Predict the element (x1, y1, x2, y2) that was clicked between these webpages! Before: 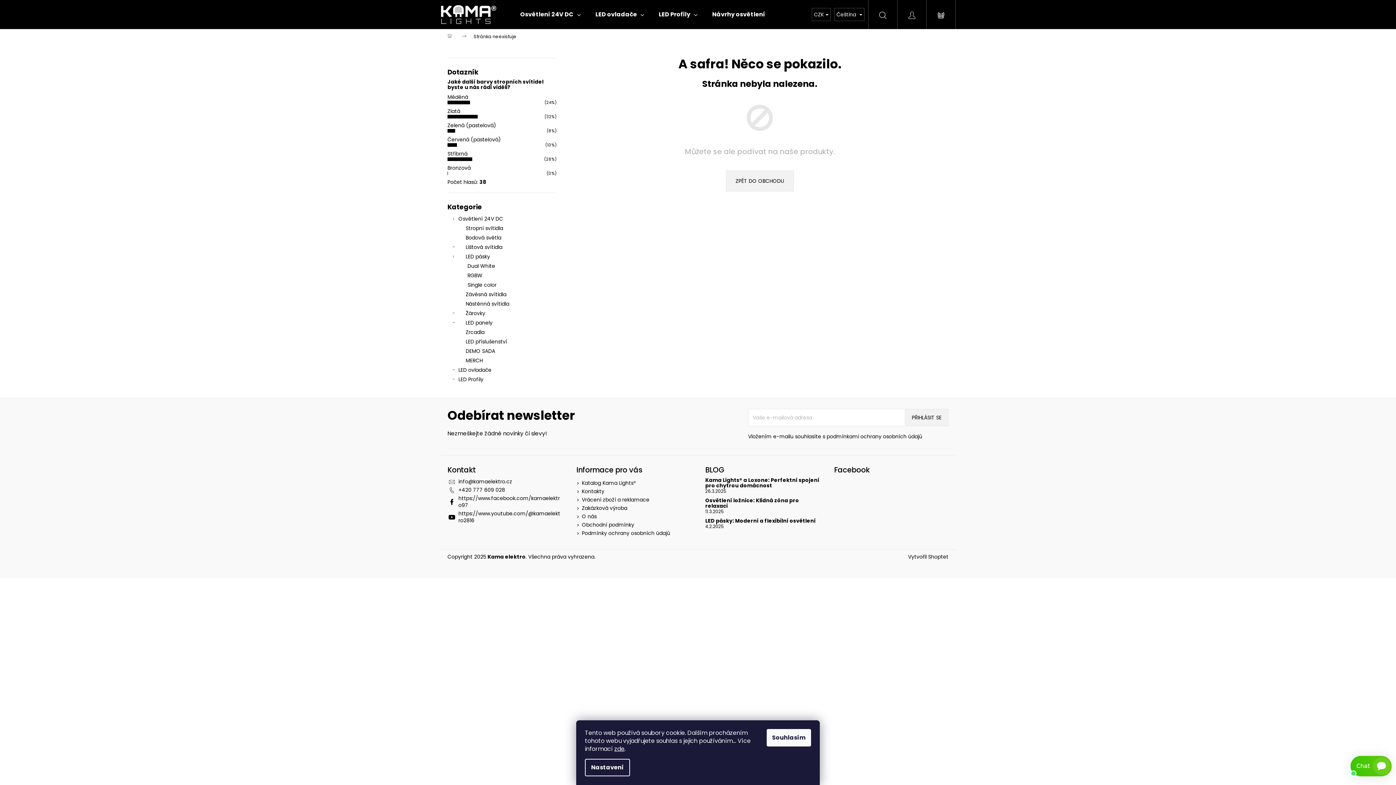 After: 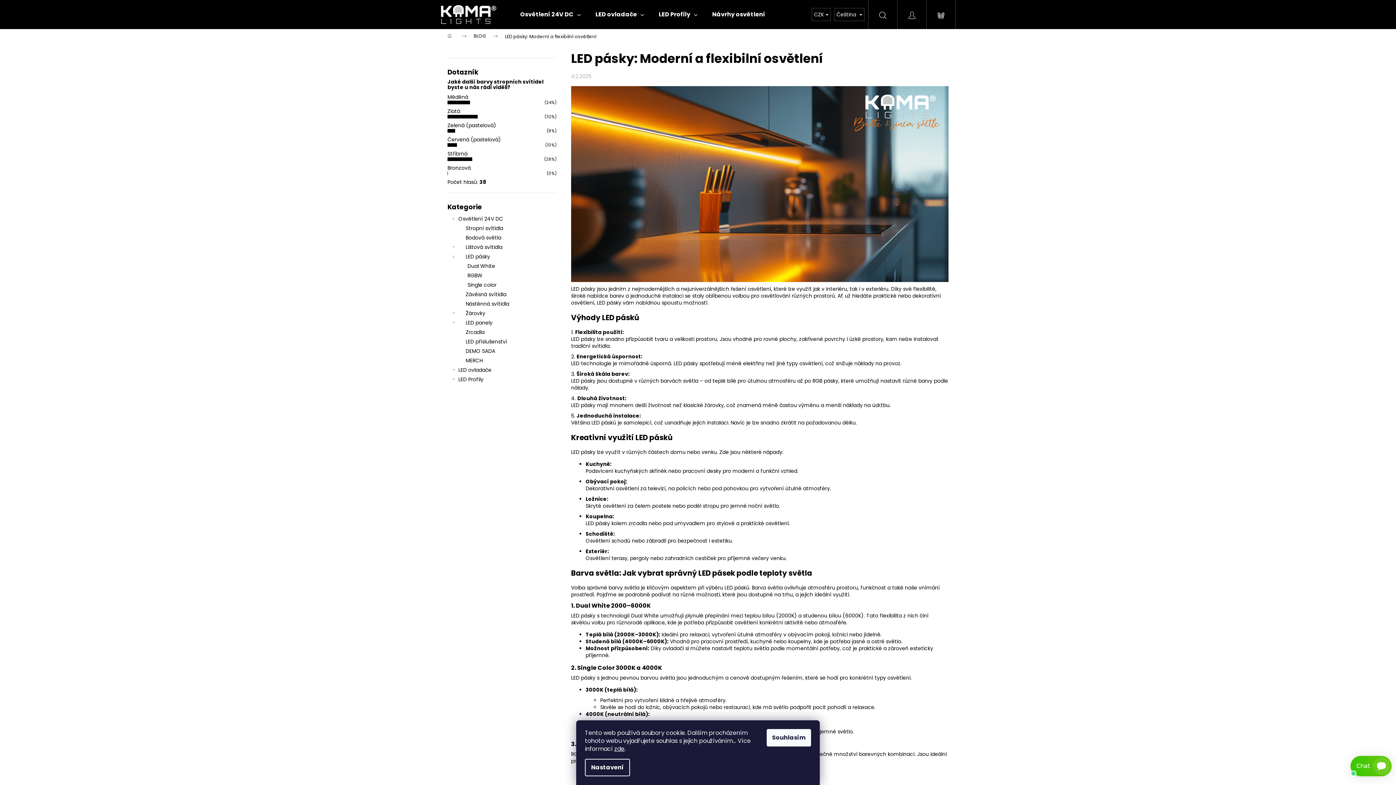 Action: label: LED pásky: Moderní a flexibilní osvětlení bbox: (705, 518, 819, 524)